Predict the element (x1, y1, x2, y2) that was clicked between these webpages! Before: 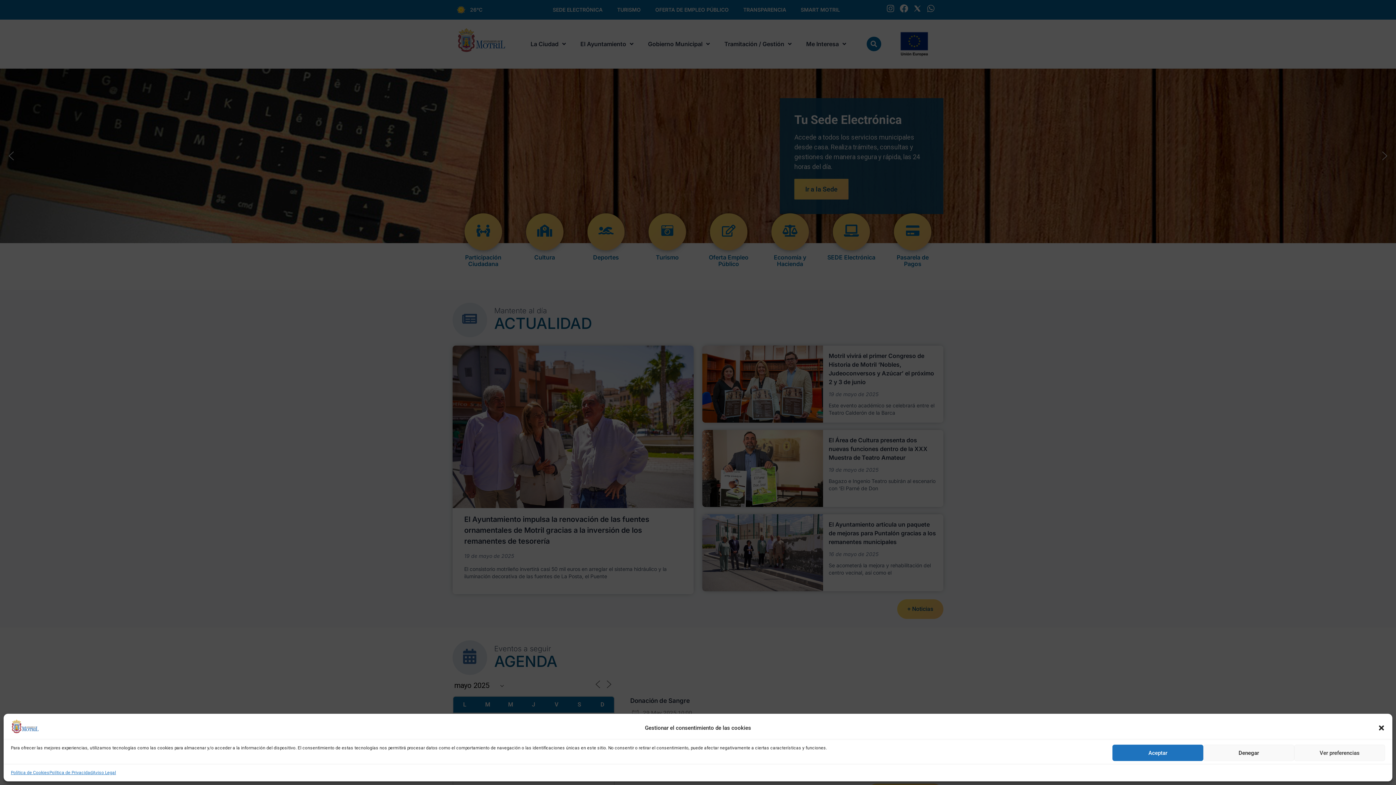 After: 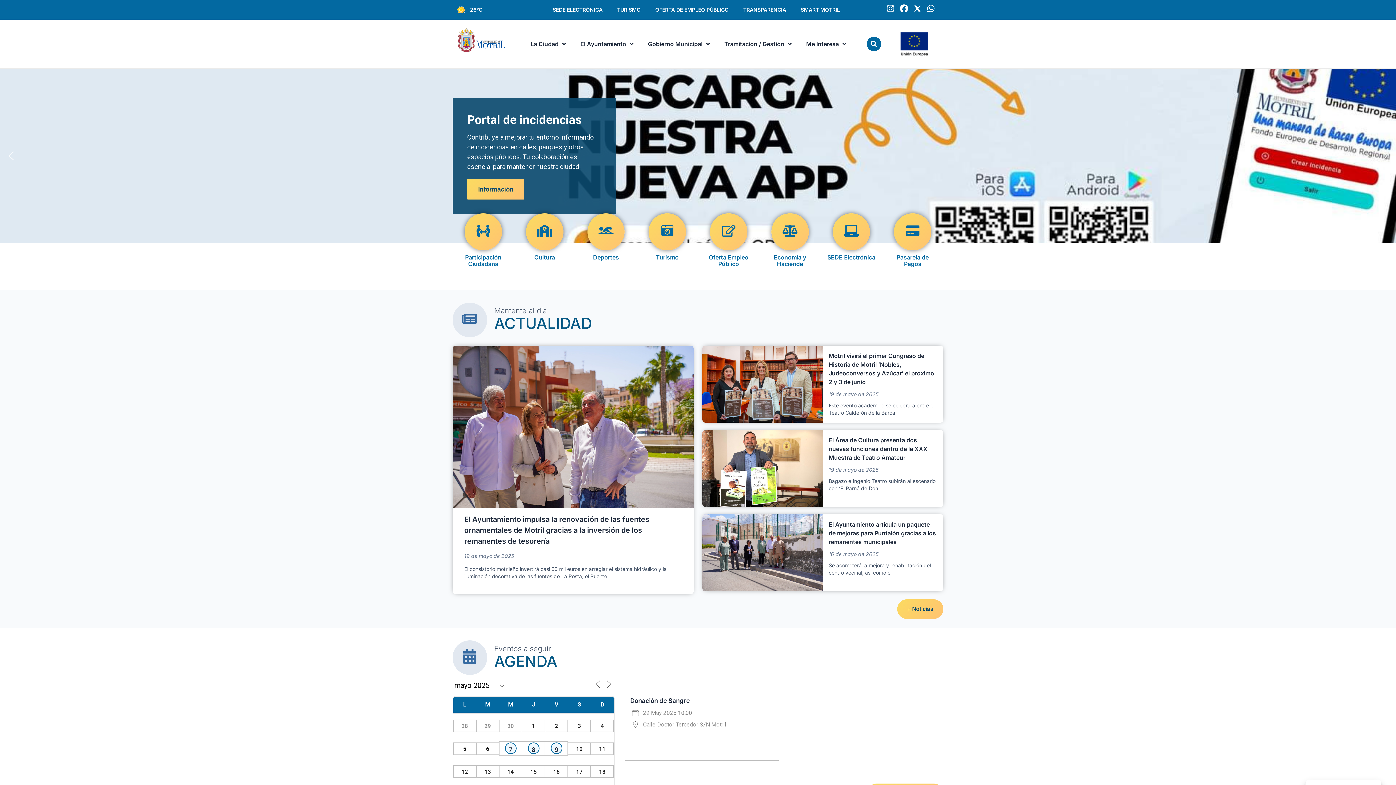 Action: bbox: (1112, 745, 1203, 761) label: Aceptar